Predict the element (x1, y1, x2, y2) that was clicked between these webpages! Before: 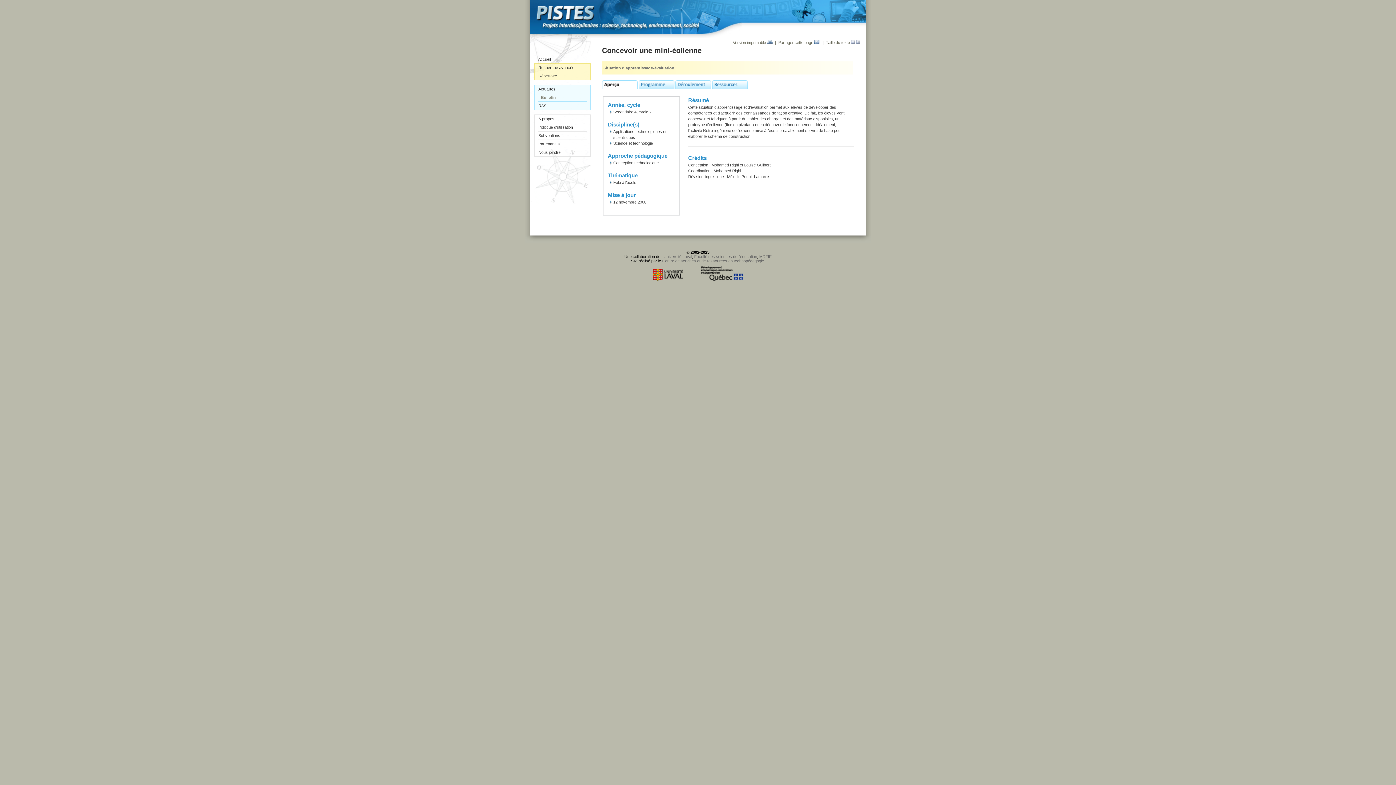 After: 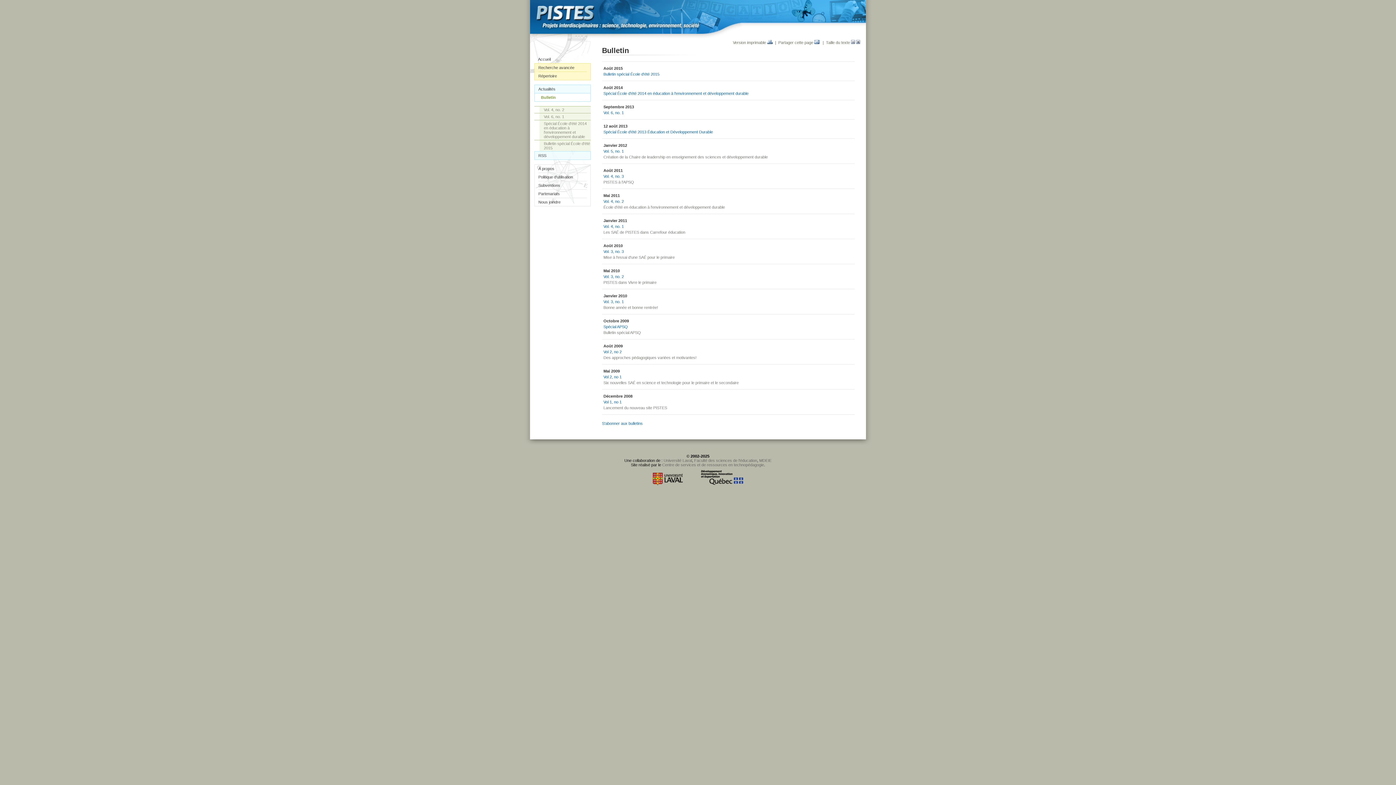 Action: bbox: (534, 93, 590, 101) label: Bulletin